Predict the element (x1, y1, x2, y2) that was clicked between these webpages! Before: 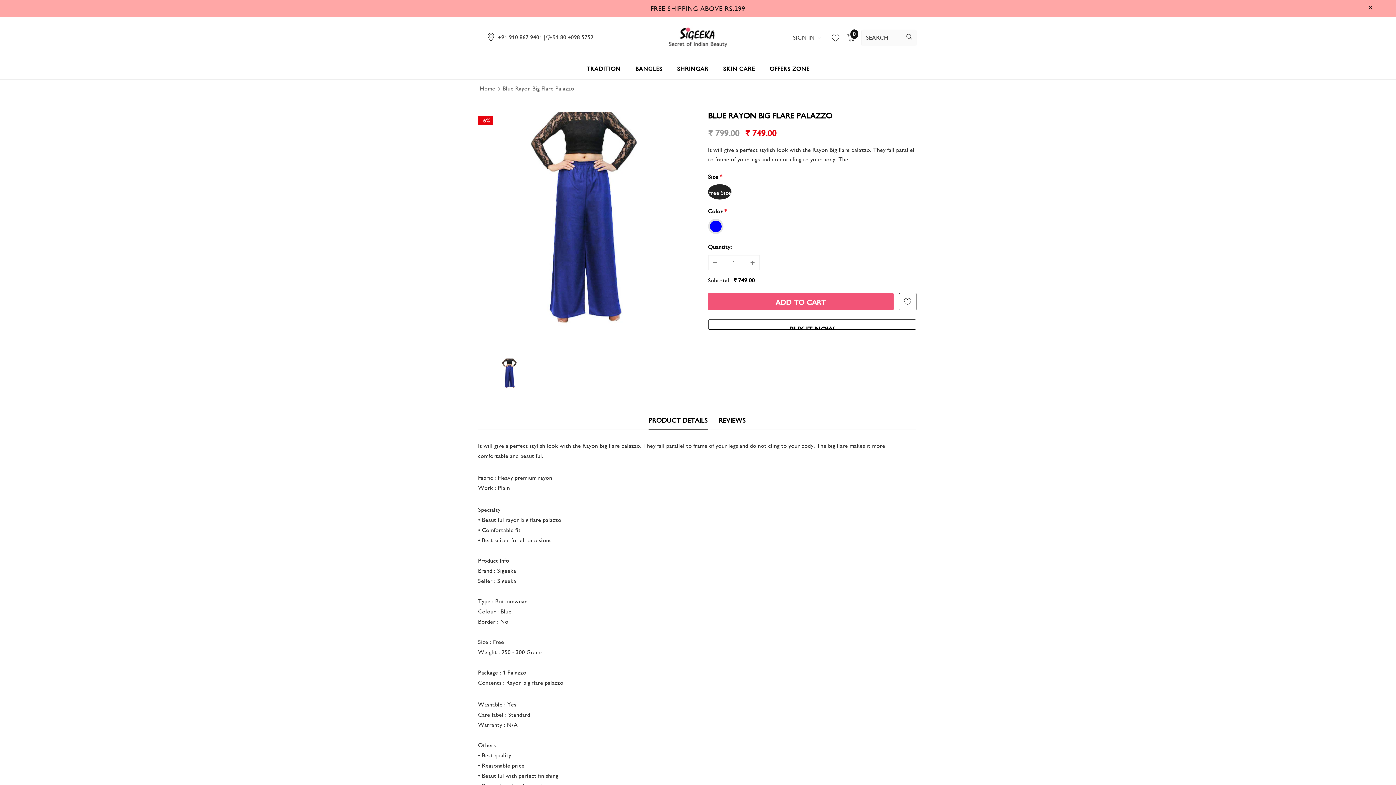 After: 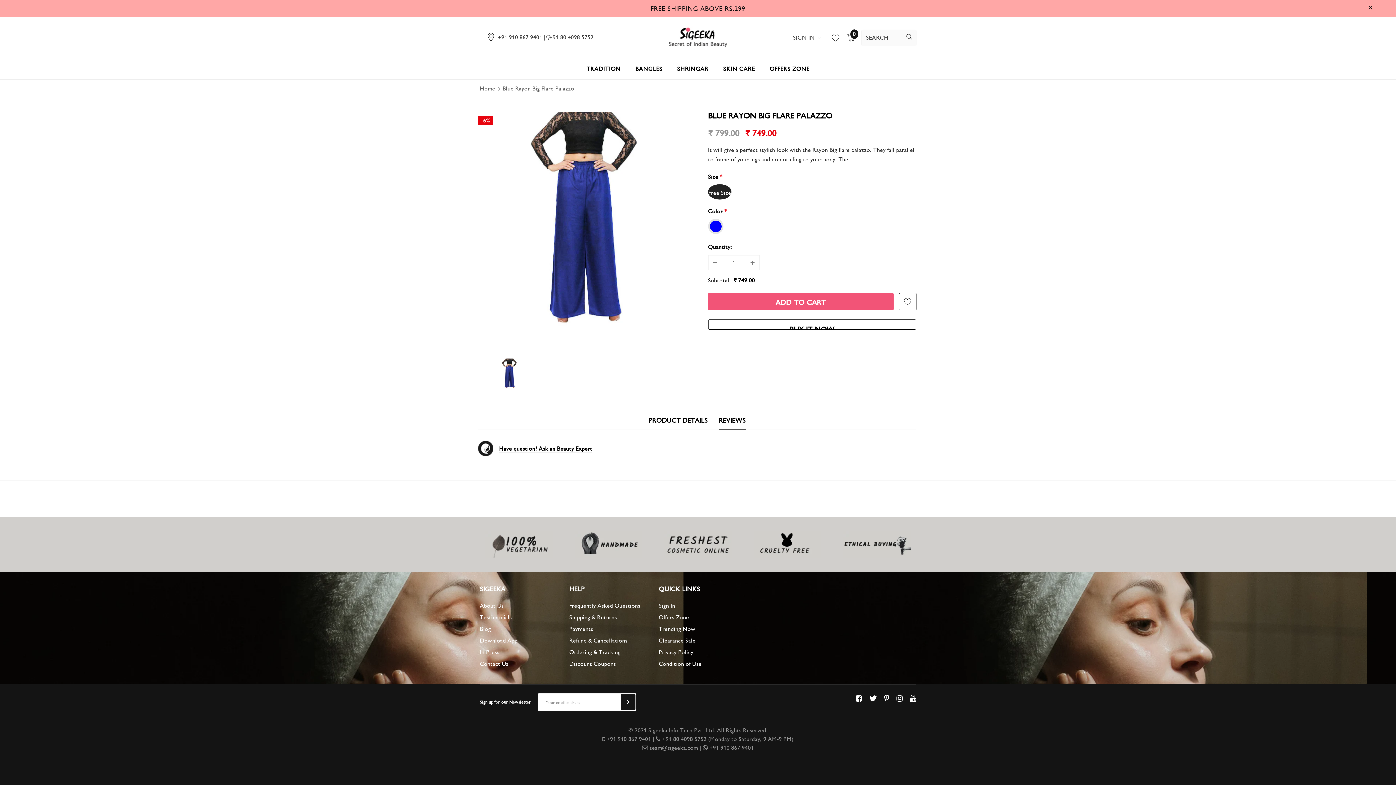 Action: bbox: (718, 411, 745, 429) label: REVIEWS